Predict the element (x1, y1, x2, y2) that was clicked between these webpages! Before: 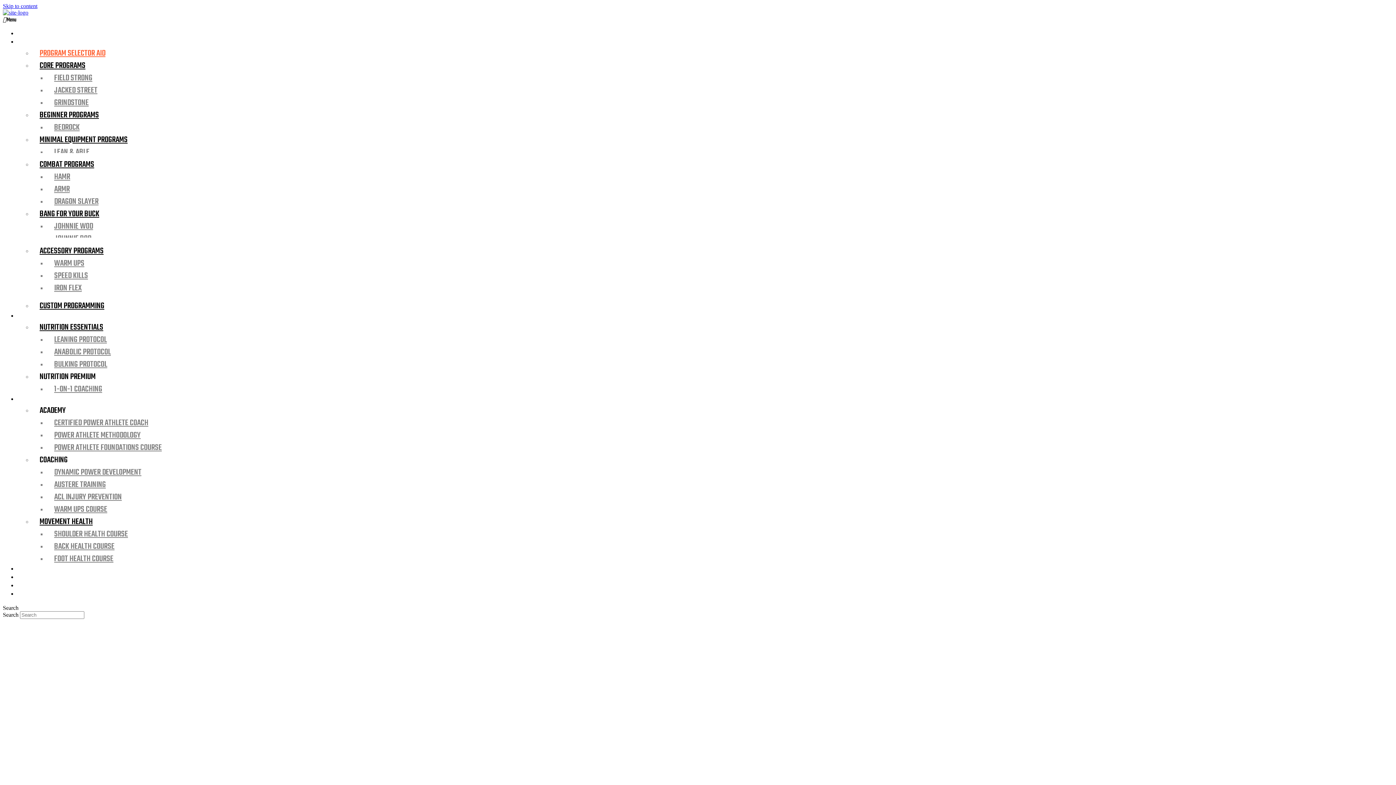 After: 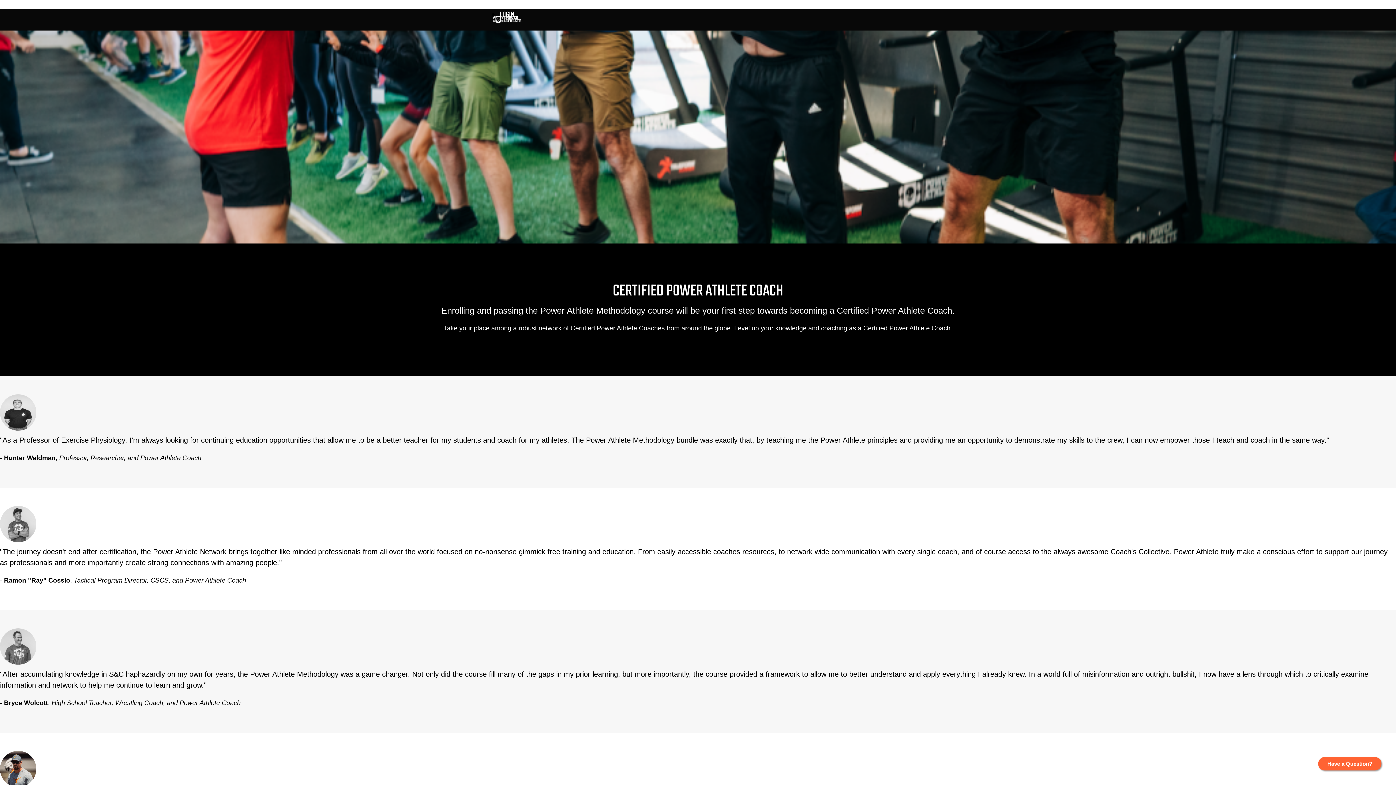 Action: bbox: (46, 417, 155, 429) label: CERTIFIED POWER ATHLETE COACH